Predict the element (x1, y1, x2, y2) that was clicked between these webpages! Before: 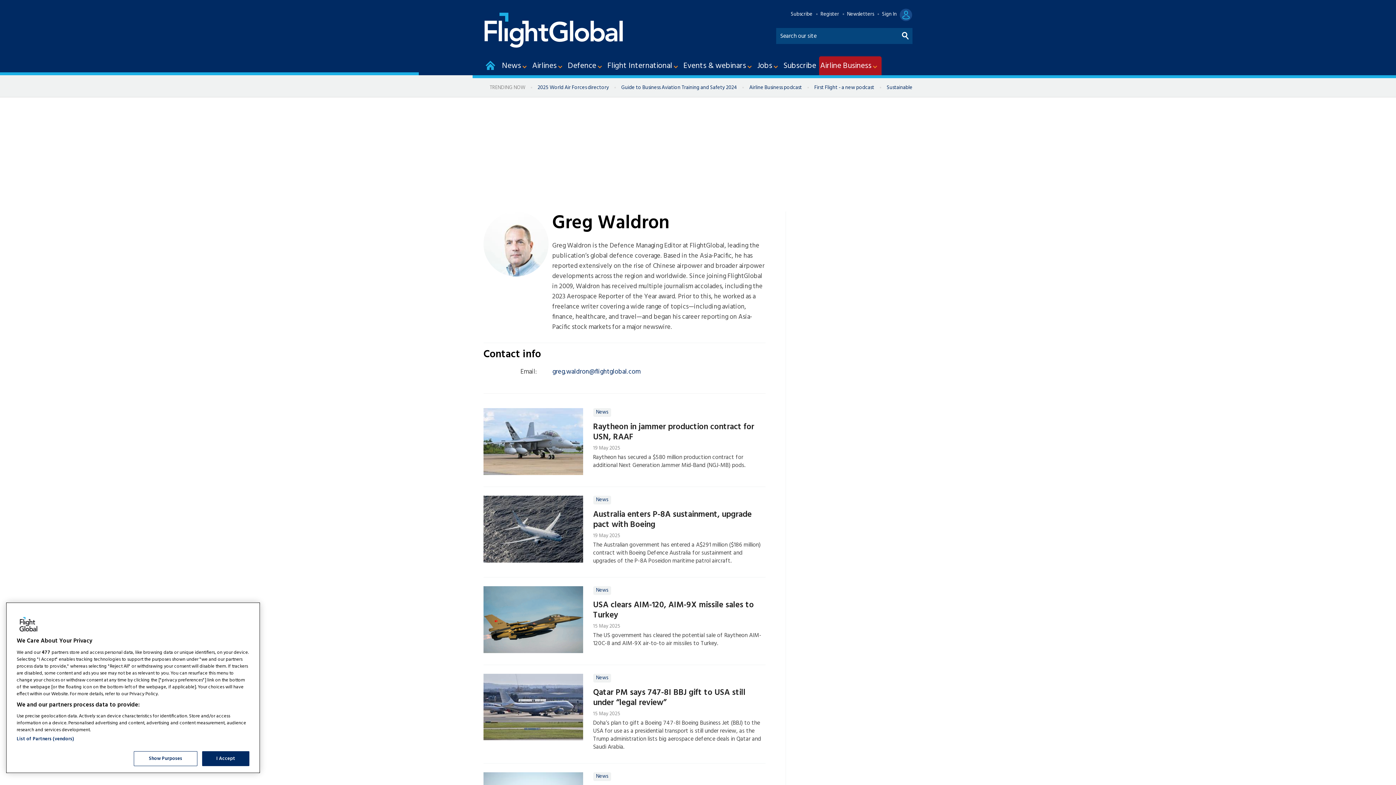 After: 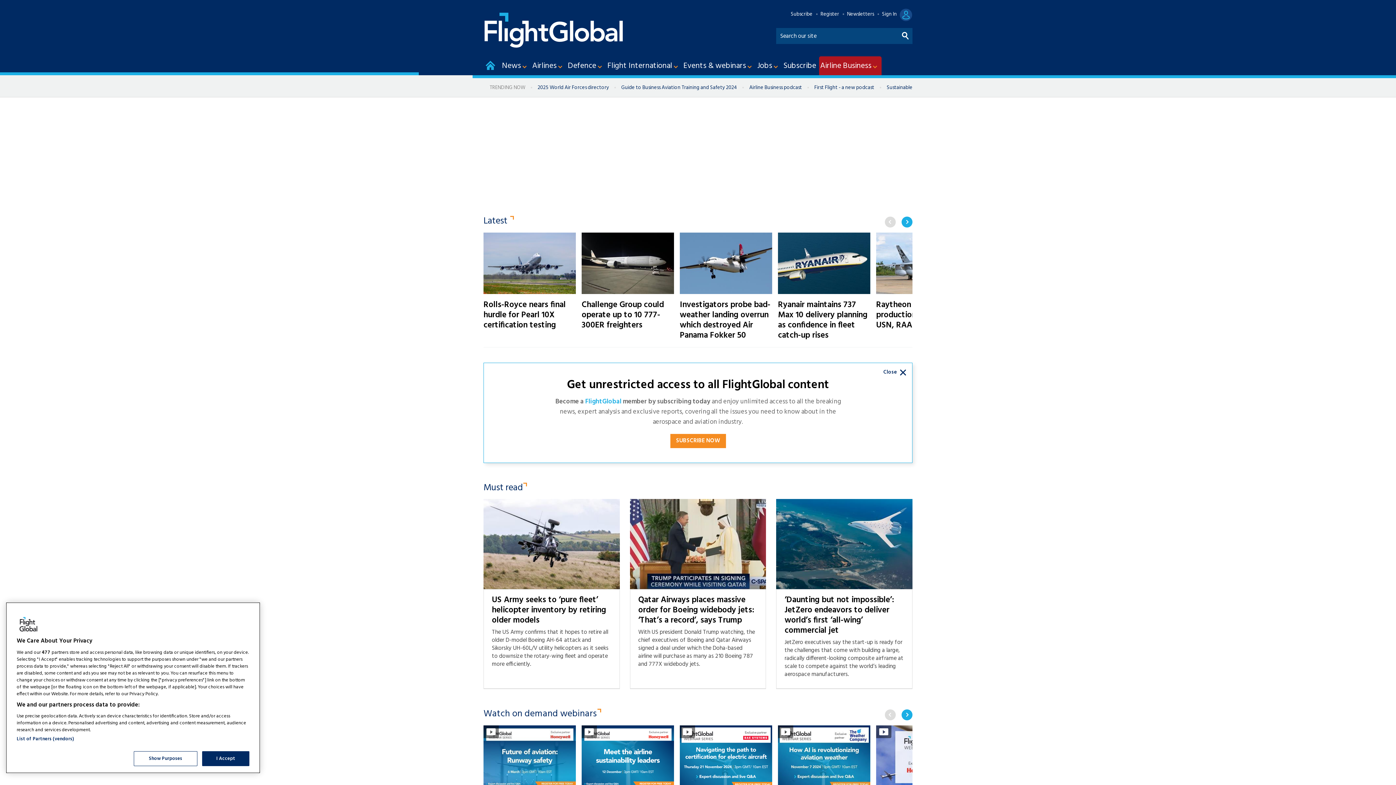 Action: label: Site name bbox: (483, 10, 625, 48)